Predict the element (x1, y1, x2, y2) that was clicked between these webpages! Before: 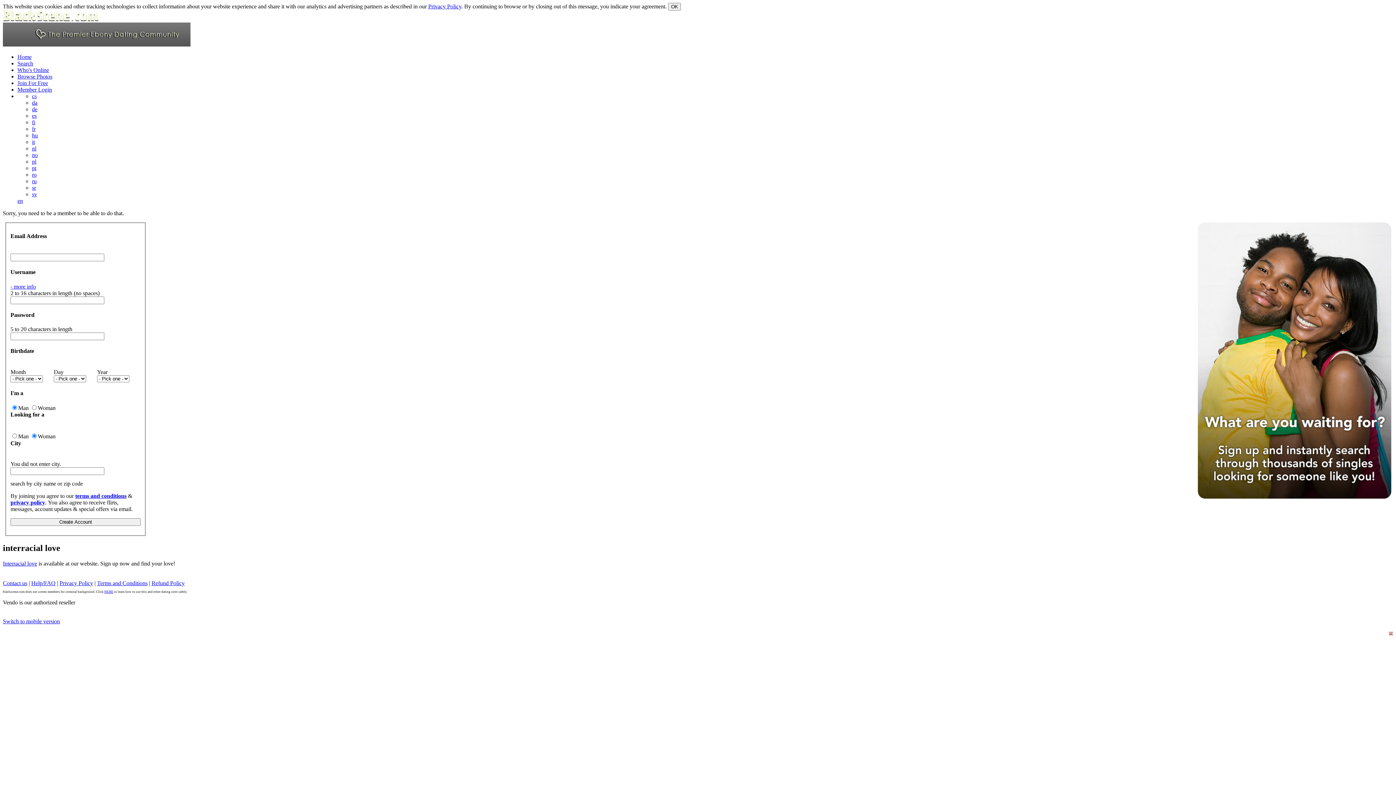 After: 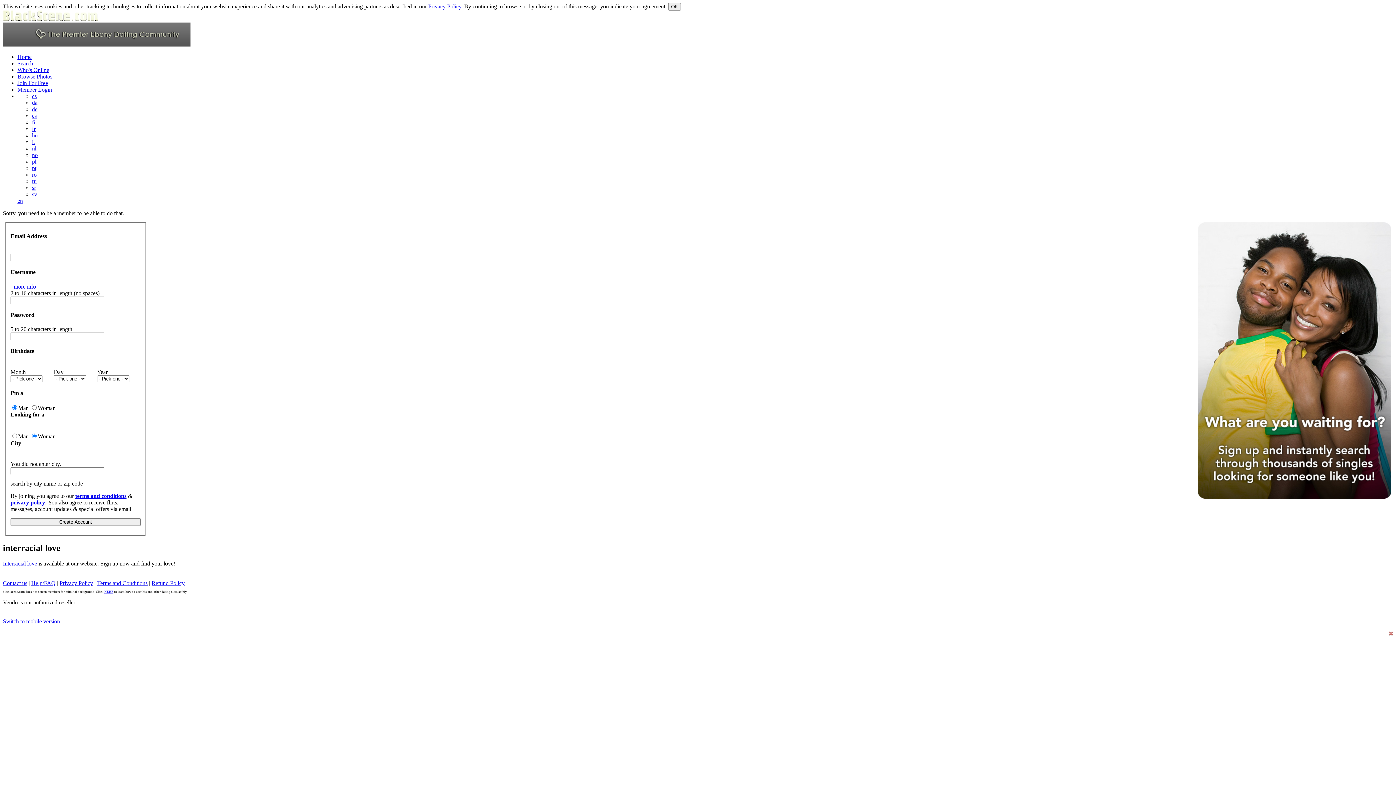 Action: label: privacy policy bbox: (10, 499, 45, 505)